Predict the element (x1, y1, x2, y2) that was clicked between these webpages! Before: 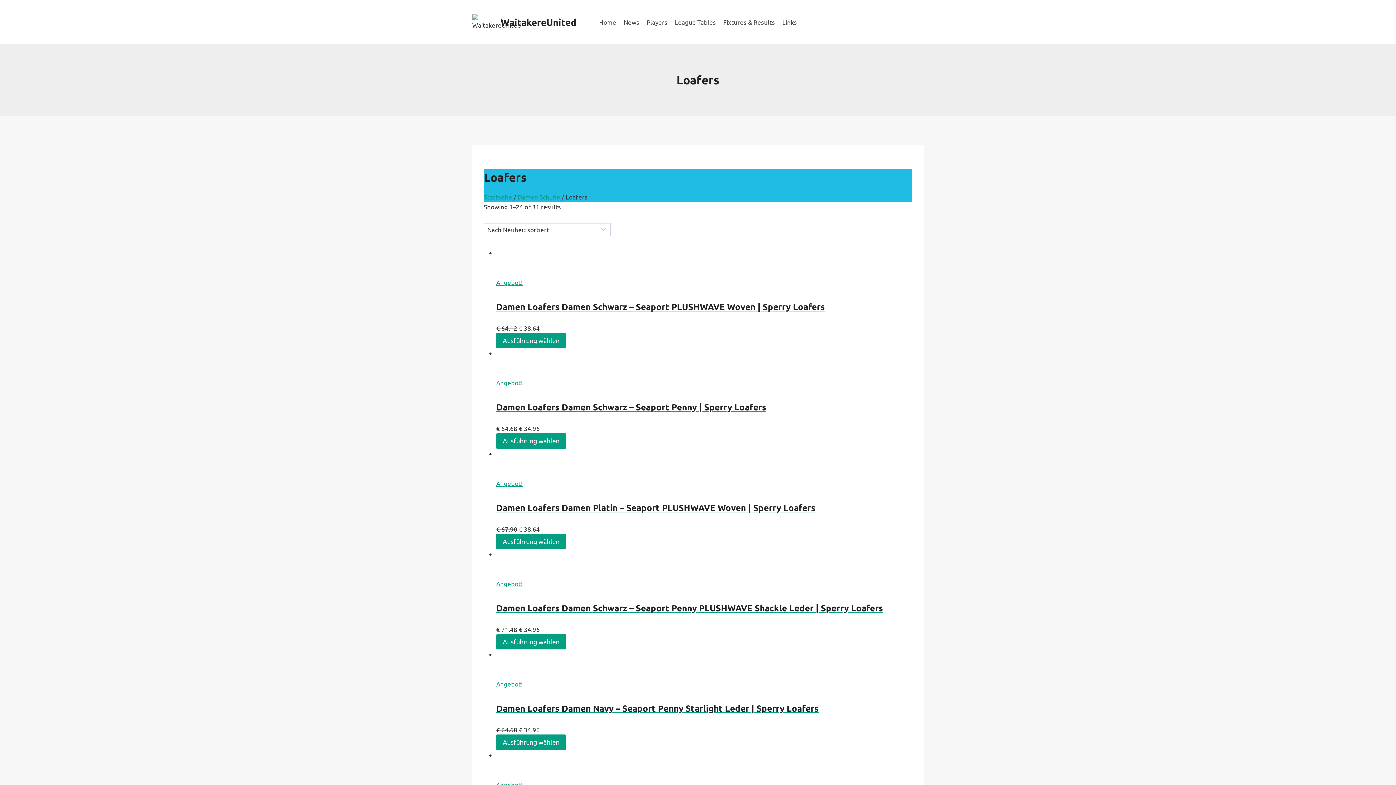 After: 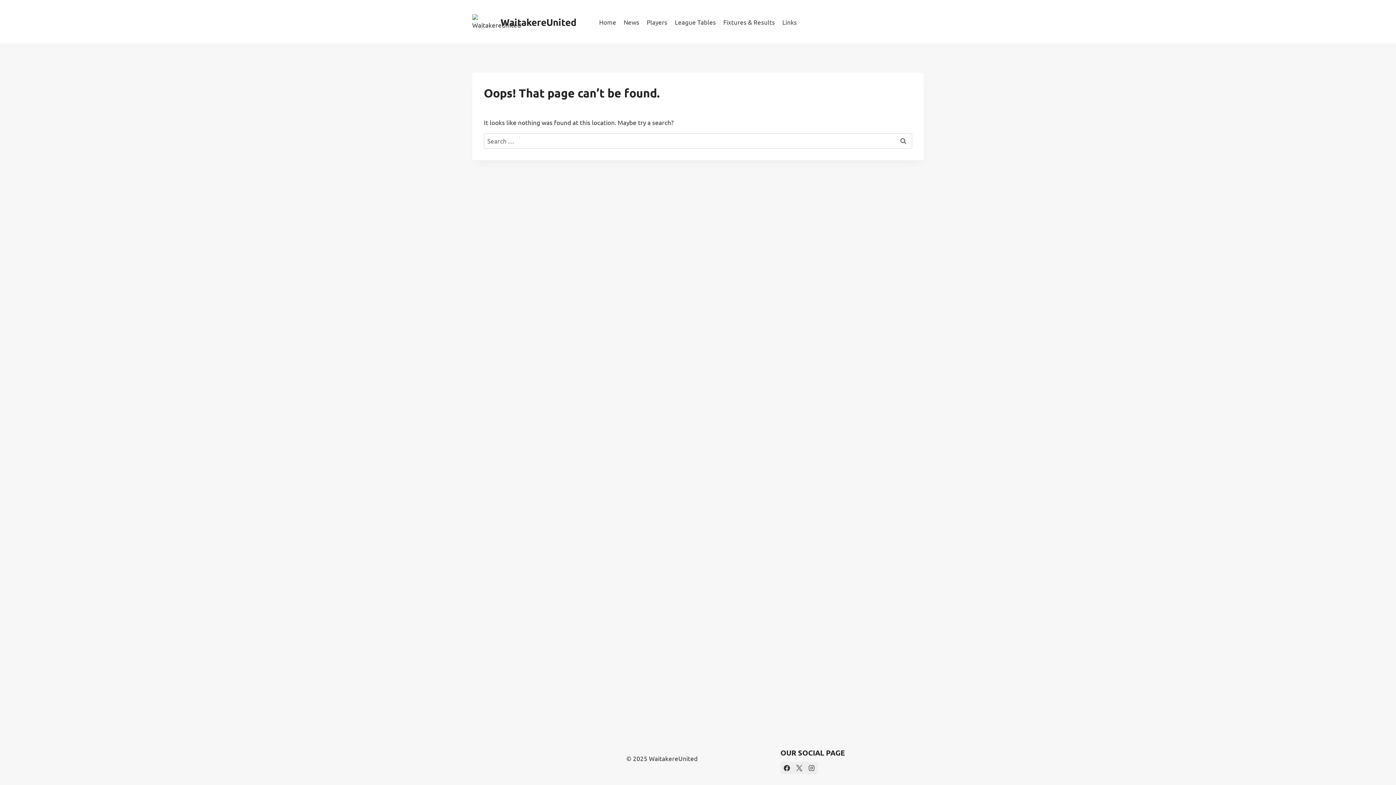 Action: bbox: (496, 333, 566, 348) label: Ausführung wählen